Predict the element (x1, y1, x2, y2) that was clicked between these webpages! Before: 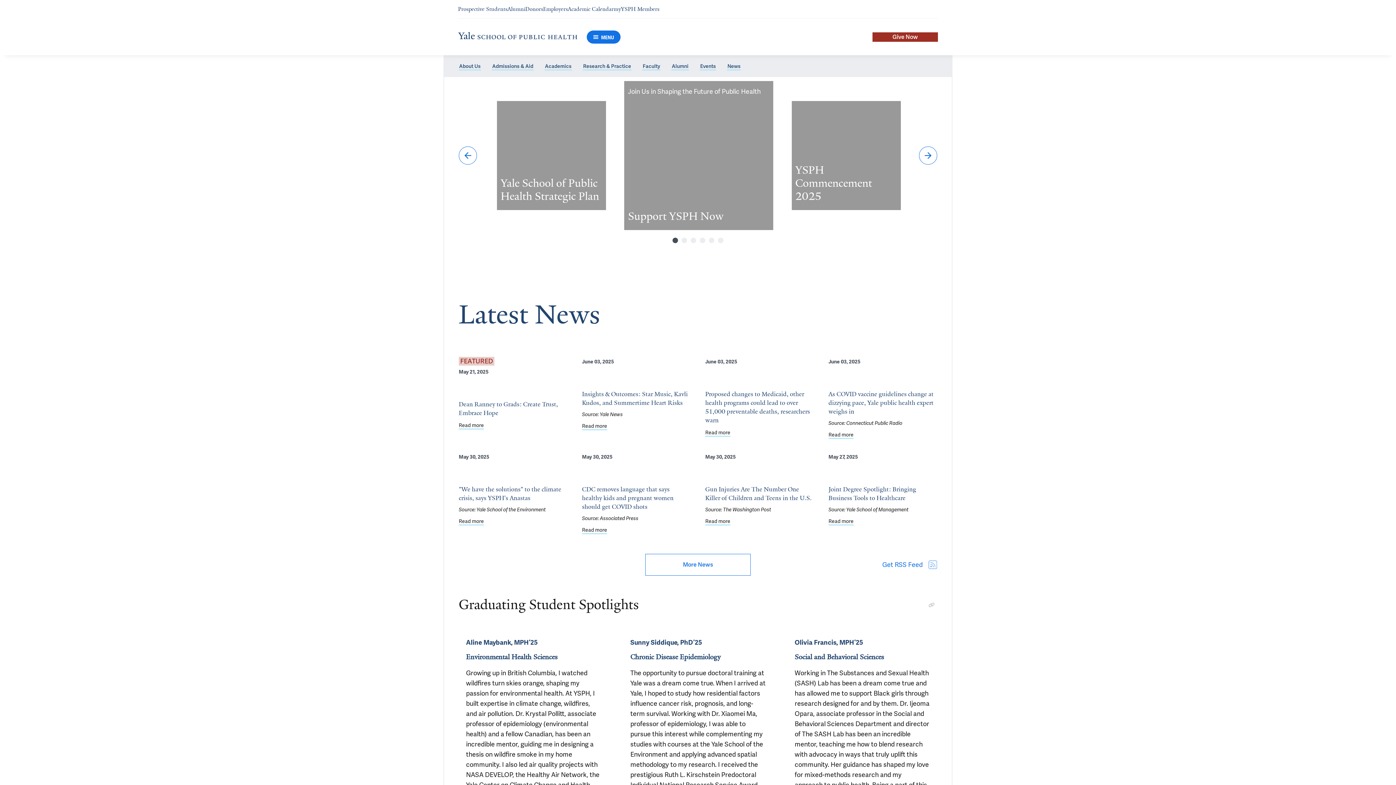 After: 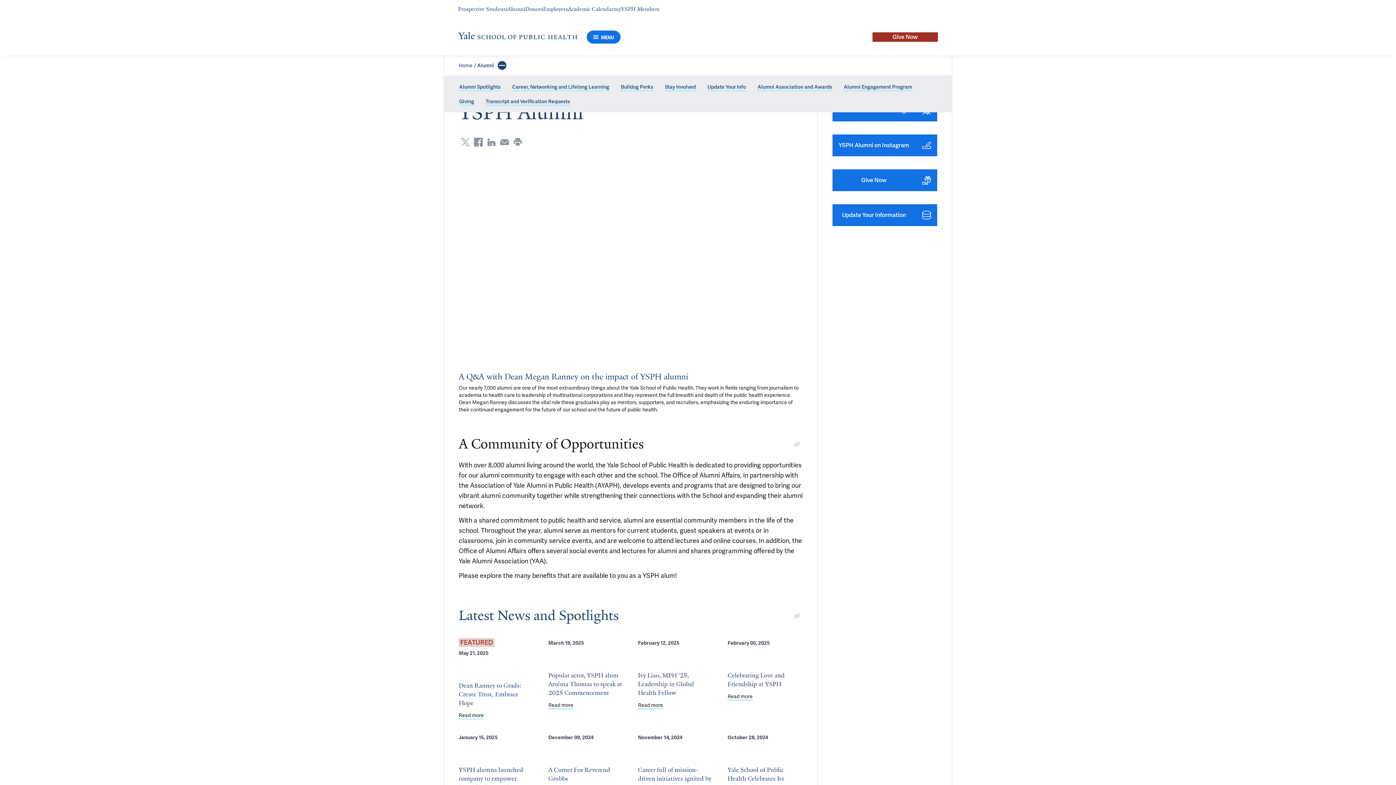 Action: label: Alumni bbox: (671, 62, 689, 70)